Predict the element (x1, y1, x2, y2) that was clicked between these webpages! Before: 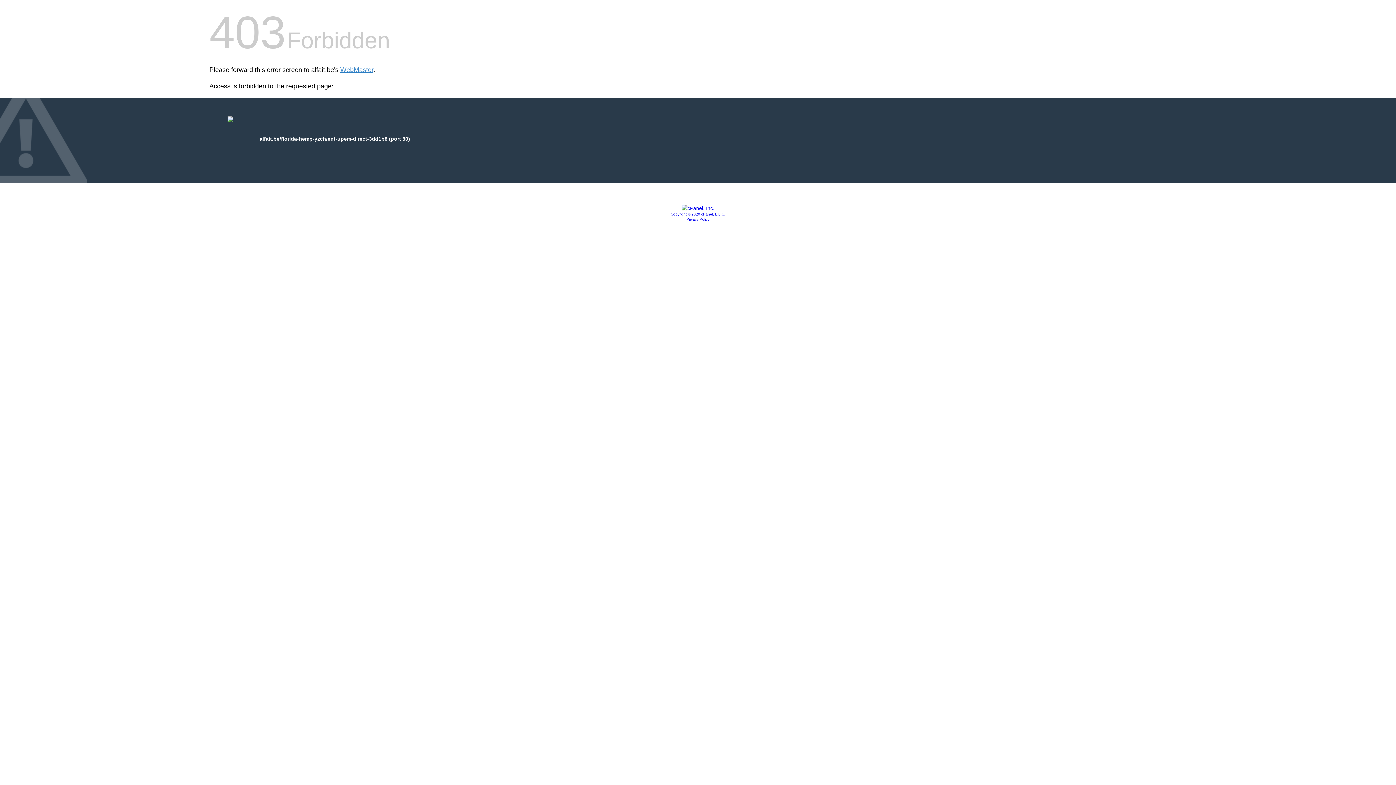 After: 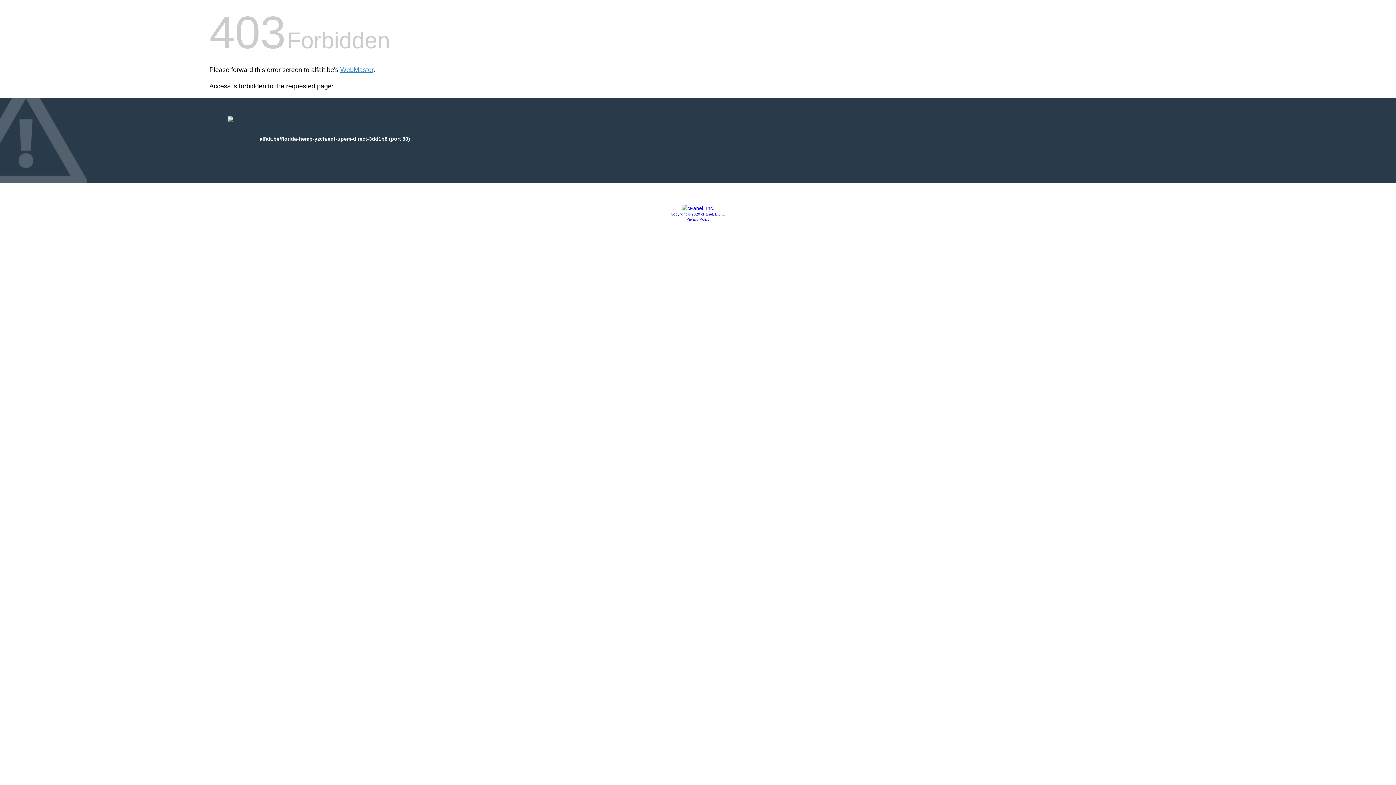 Action: bbox: (681, 205, 714, 211)